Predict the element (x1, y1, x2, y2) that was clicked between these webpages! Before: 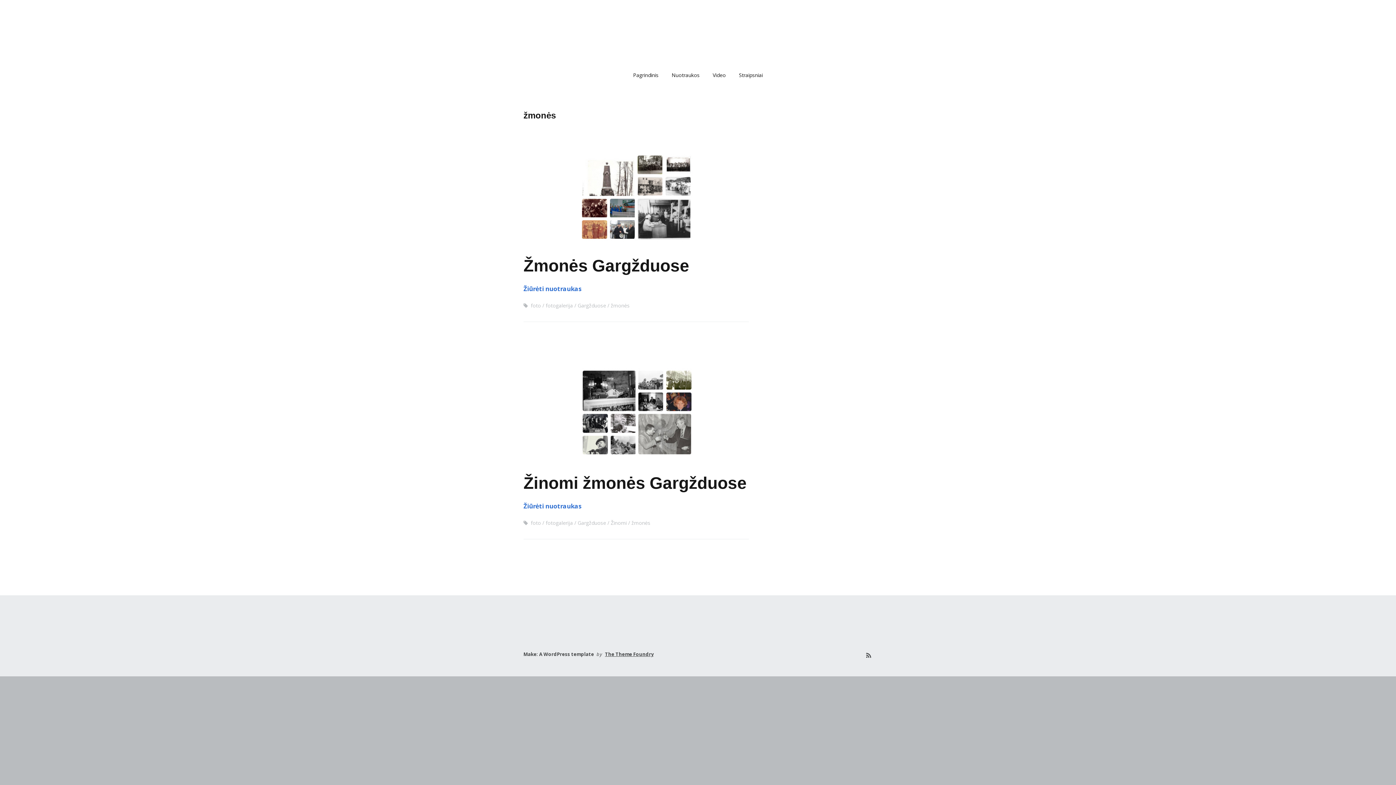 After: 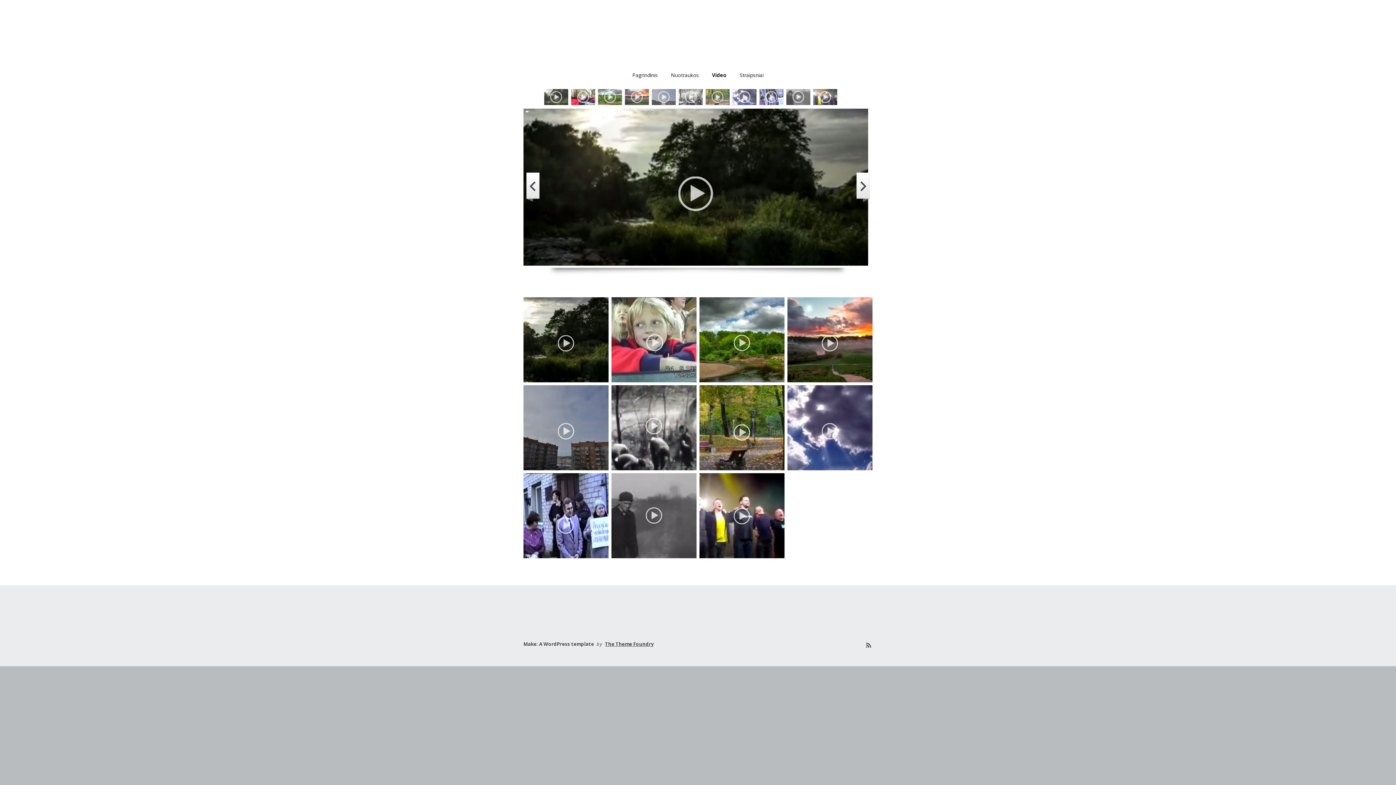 Action: label: Video bbox: (707, 67, 731, 82)